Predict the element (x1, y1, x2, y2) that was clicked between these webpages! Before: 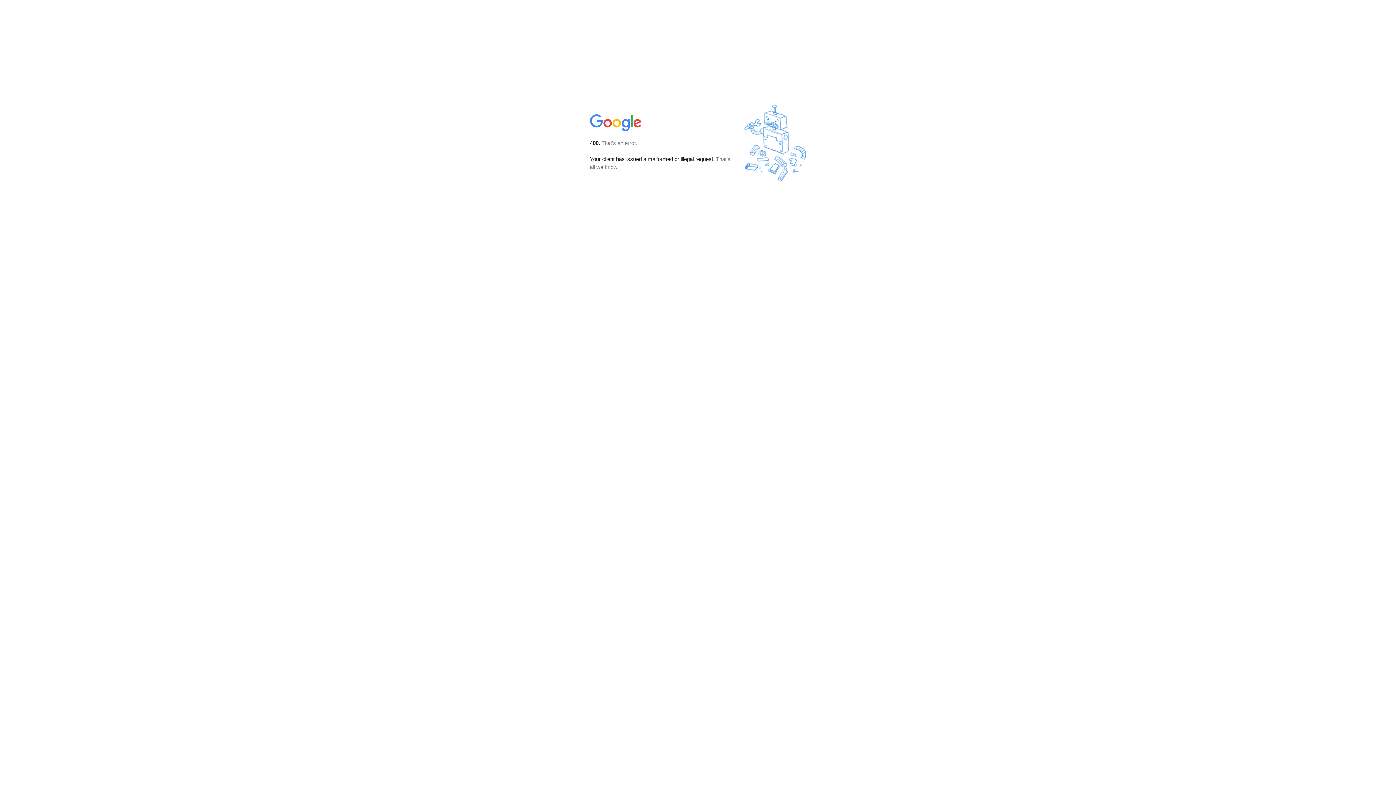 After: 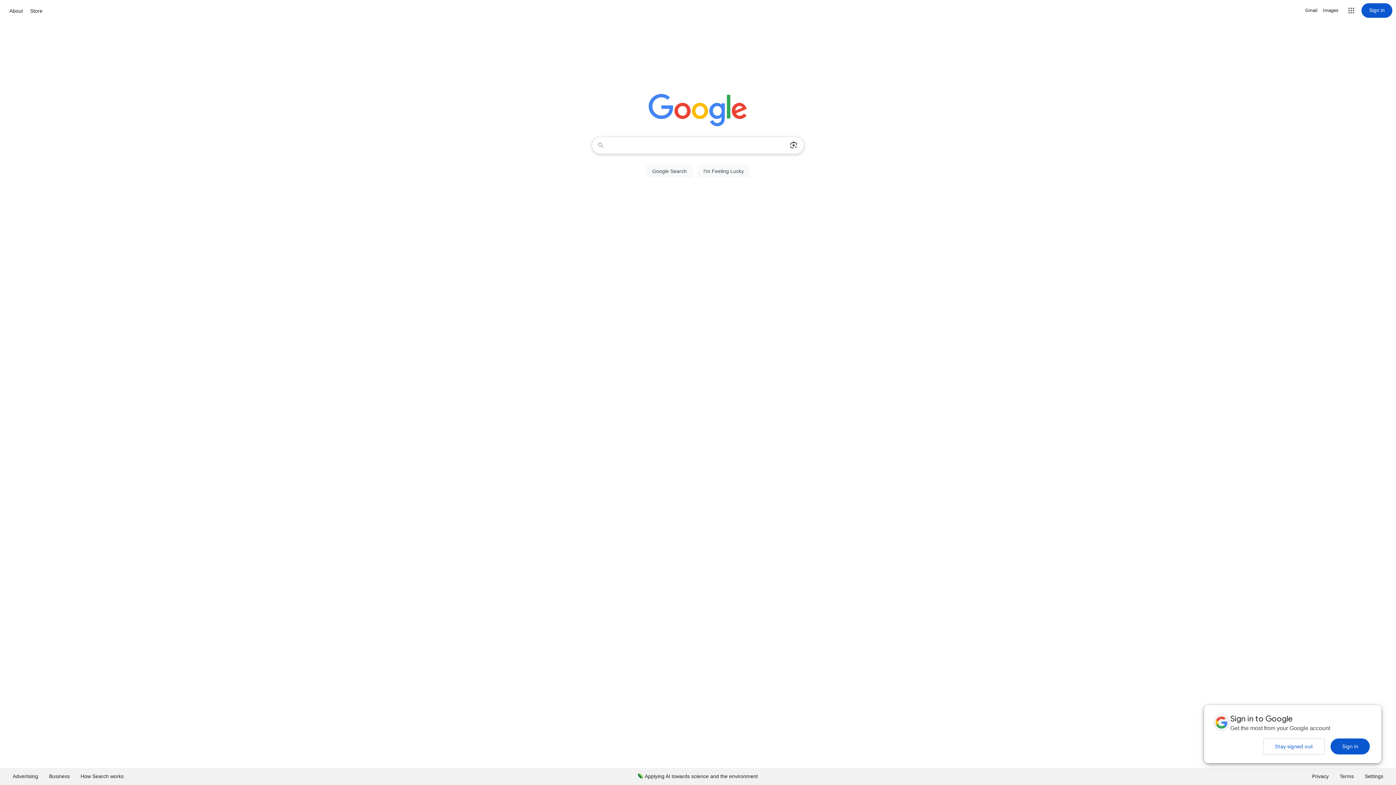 Action: bbox: (590, 127, 642, 134)